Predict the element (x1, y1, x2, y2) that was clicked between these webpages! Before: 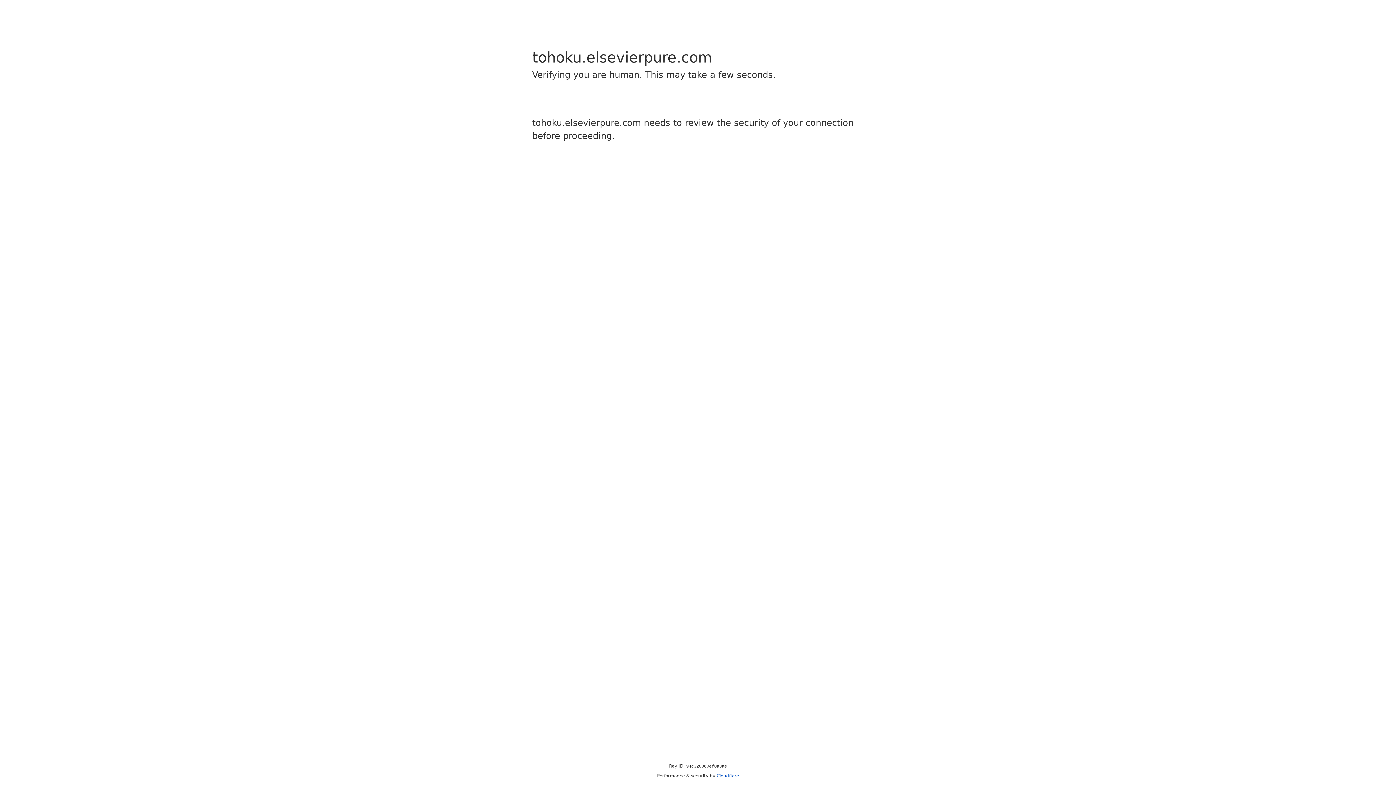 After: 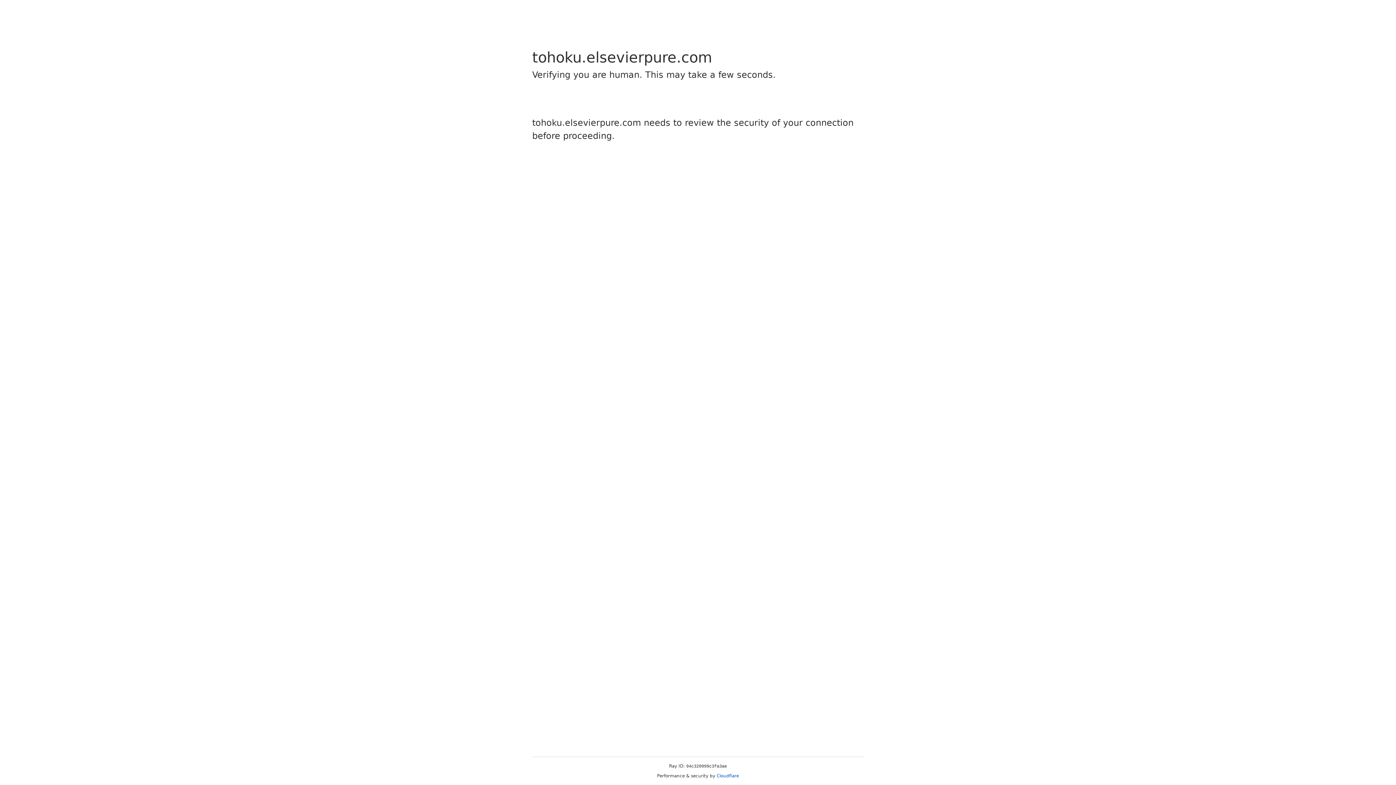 Action: bbox: (716, 773, 739, 778) label: Cloudflare